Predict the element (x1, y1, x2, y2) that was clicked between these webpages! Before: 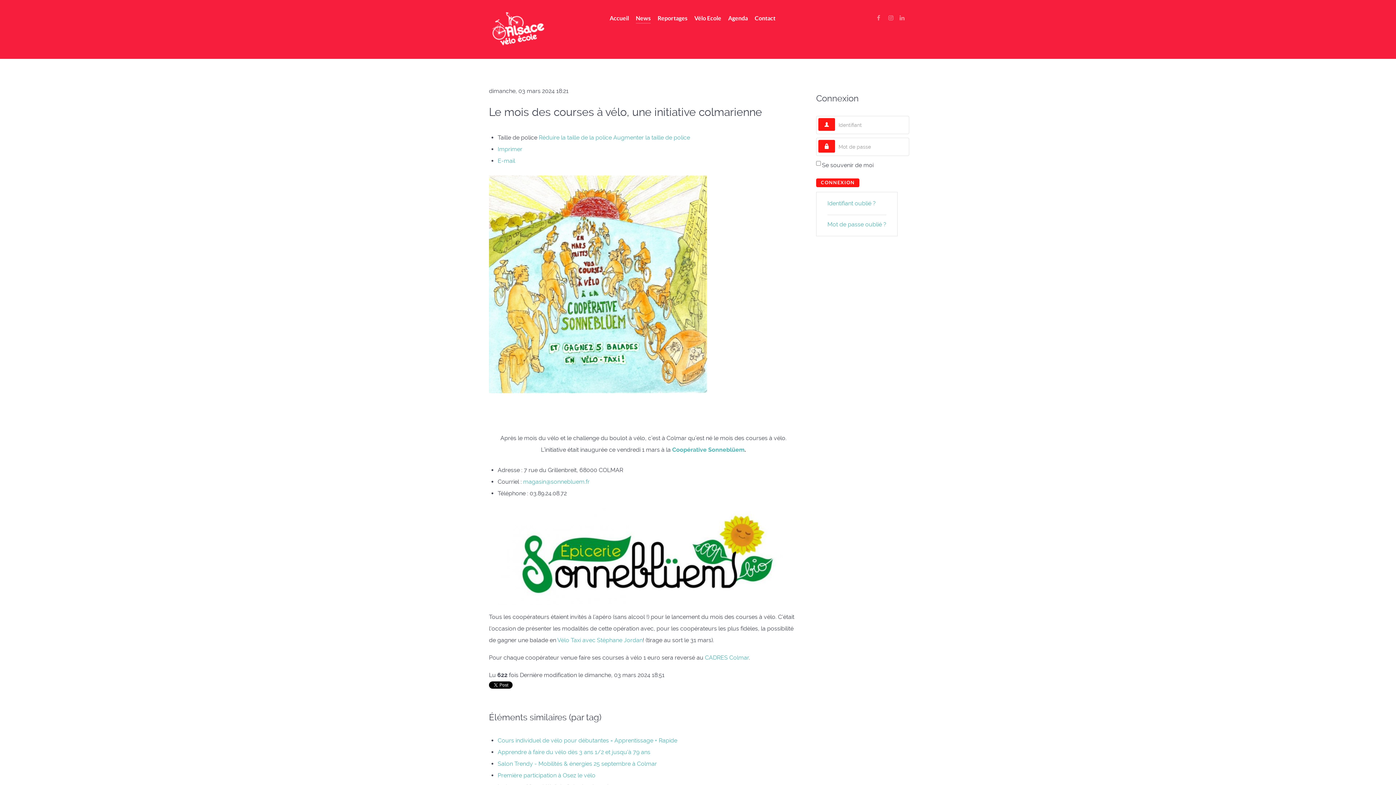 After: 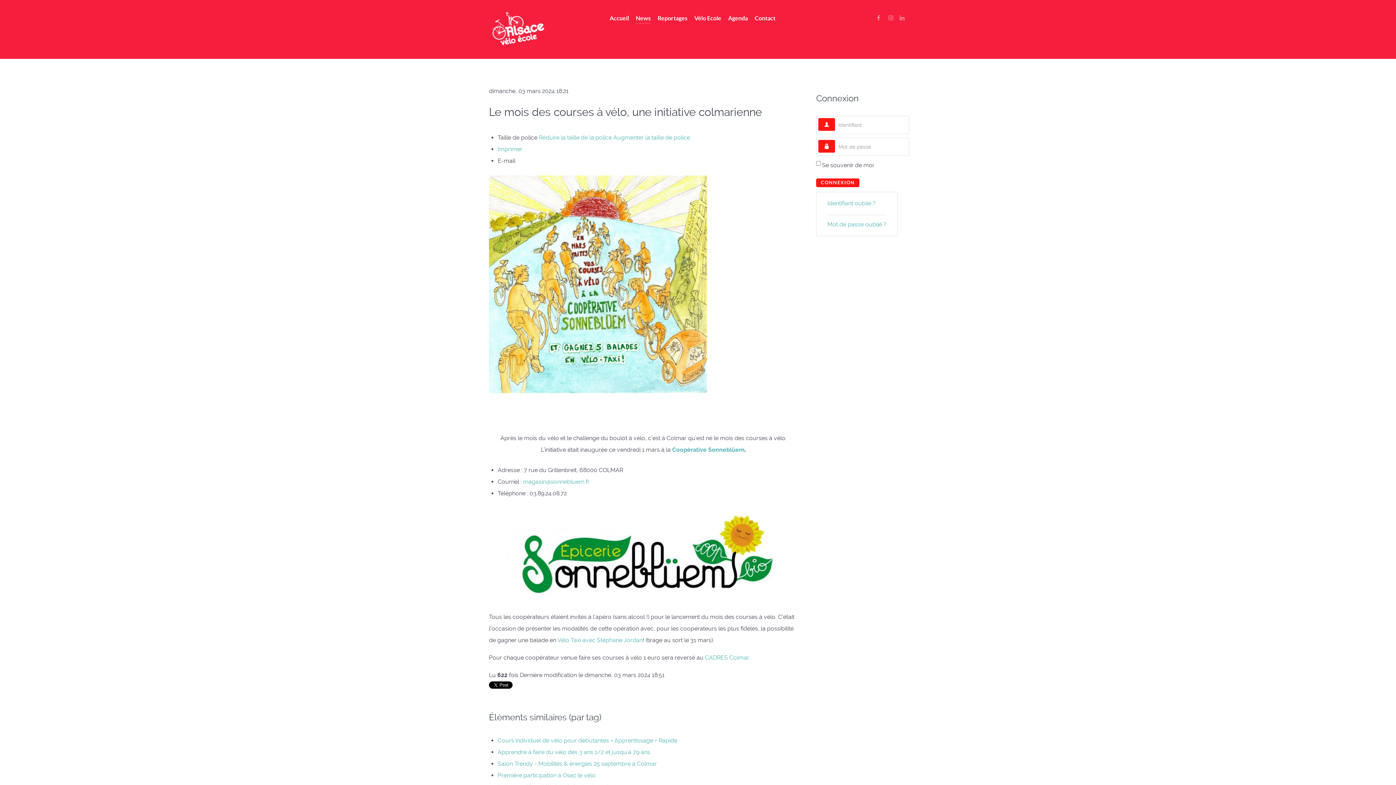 Action: bbox: (497, 157, 515, 164) label: E-mail